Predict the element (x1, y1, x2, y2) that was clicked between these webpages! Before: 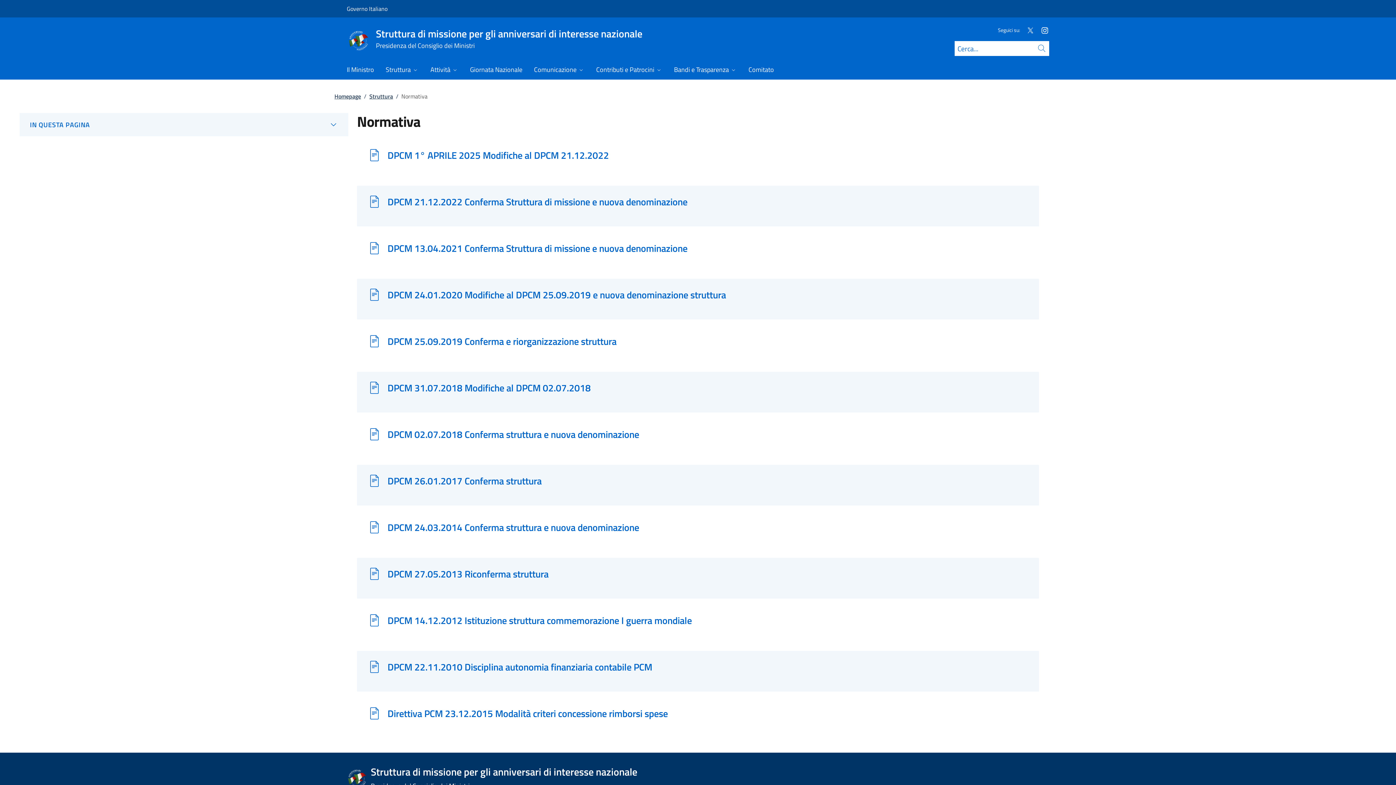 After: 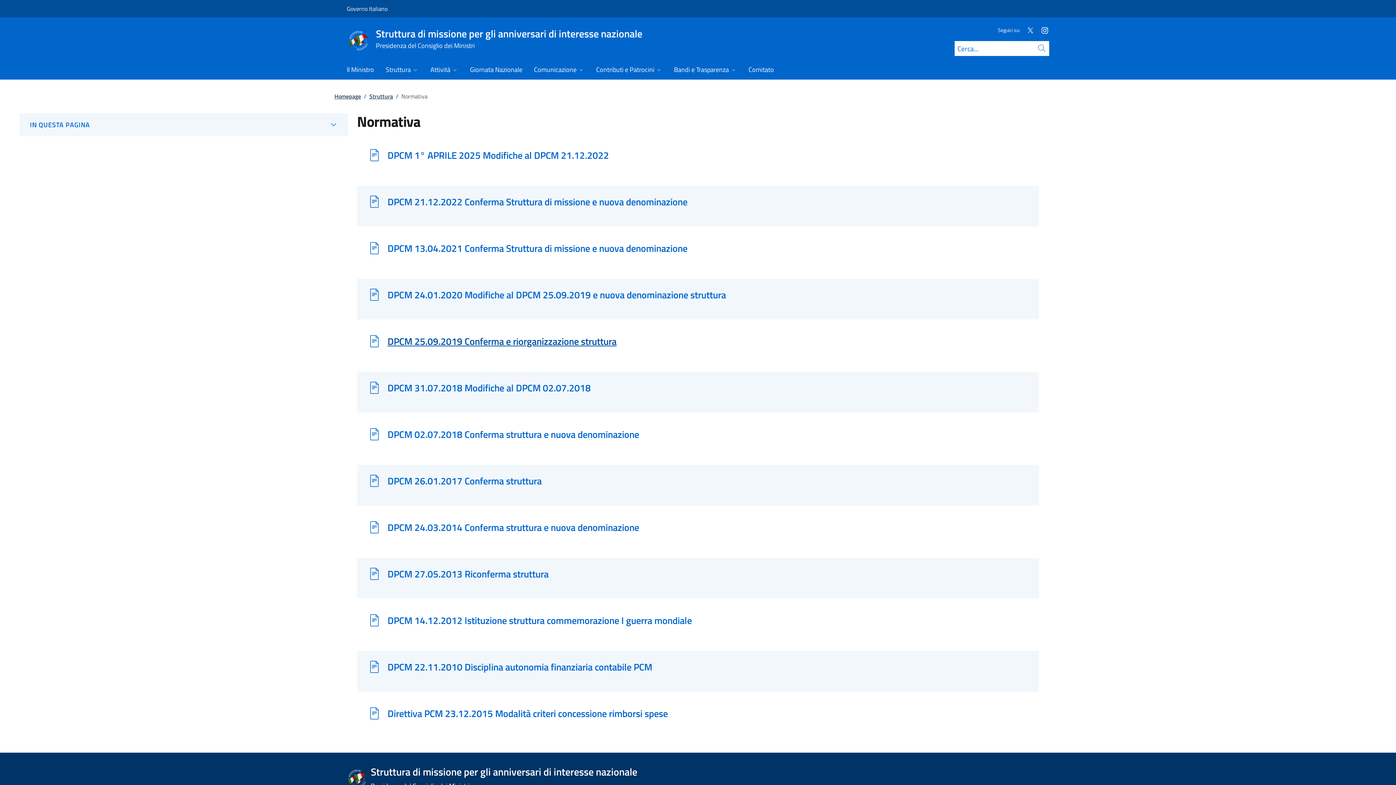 Action: label: DPCM 25.09.2019 Conferma e riorganizzazione struttura bbox: (387, 334, 616, 348)